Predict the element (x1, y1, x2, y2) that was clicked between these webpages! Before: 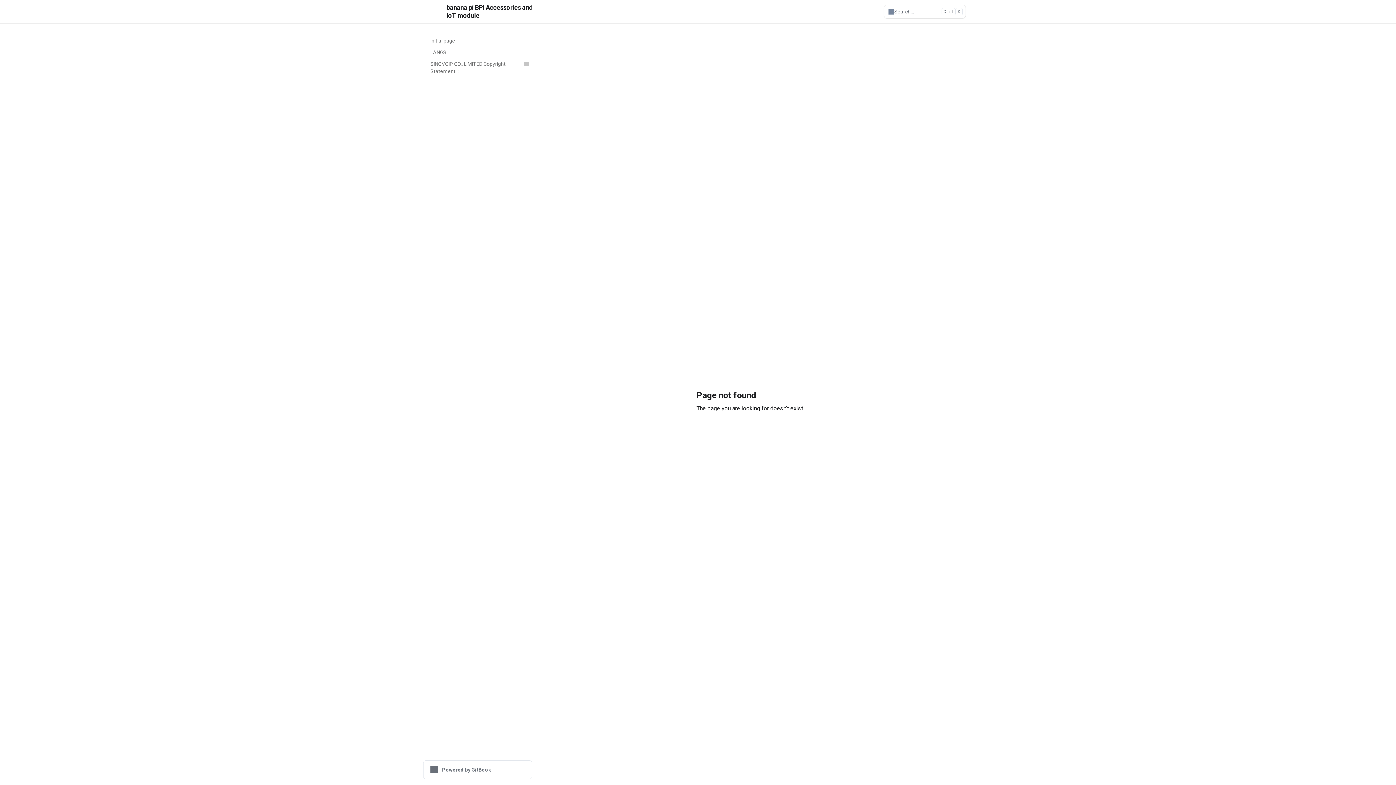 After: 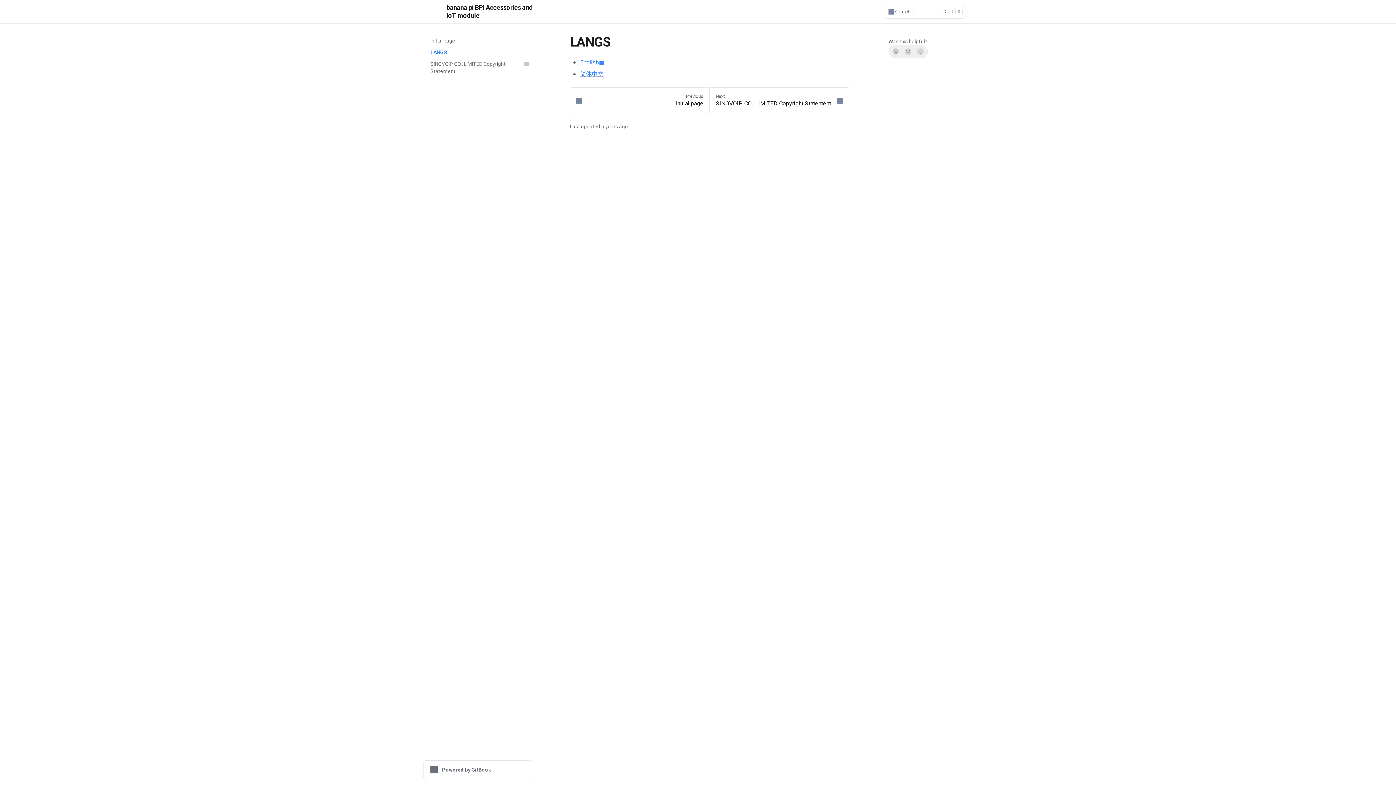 Action: bbox: (426, 46, 532, 58) label: LANGS